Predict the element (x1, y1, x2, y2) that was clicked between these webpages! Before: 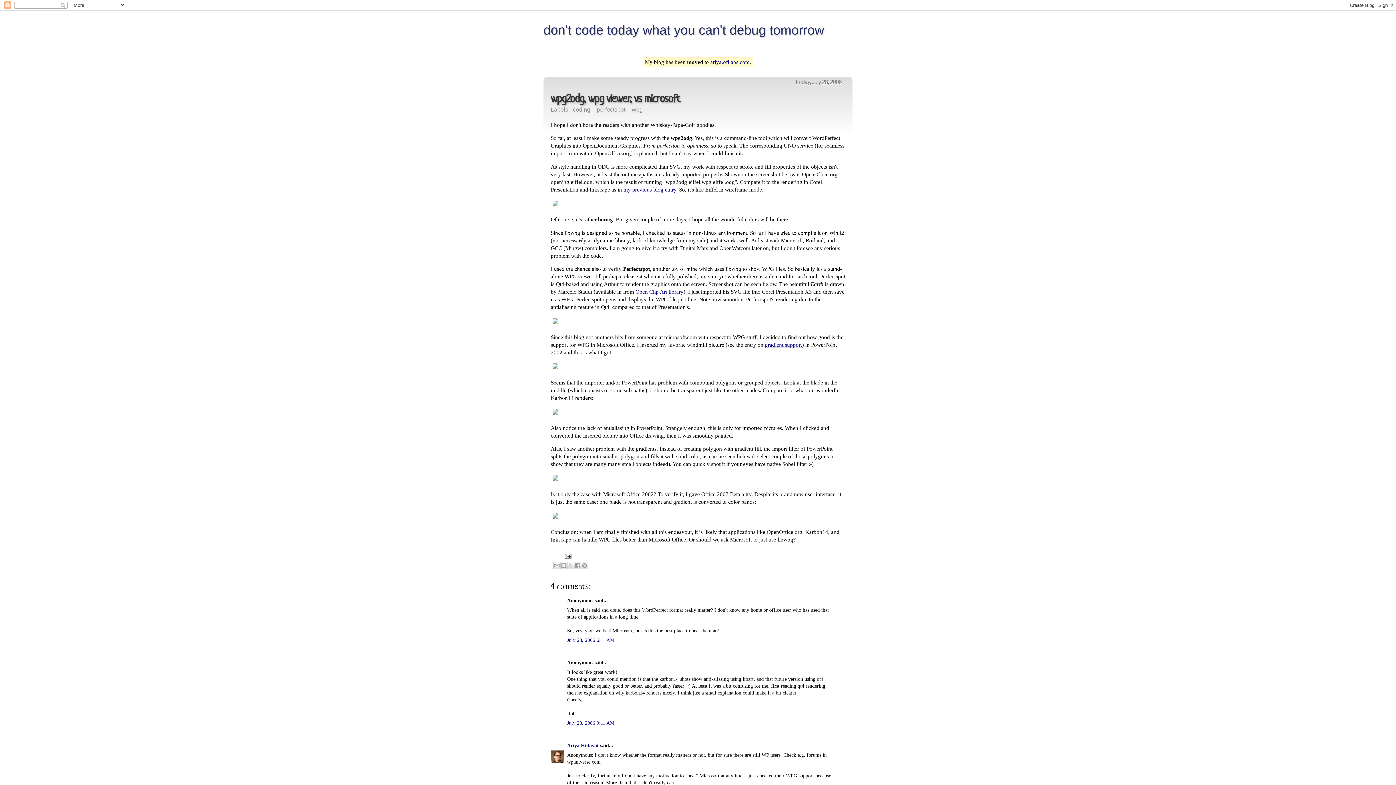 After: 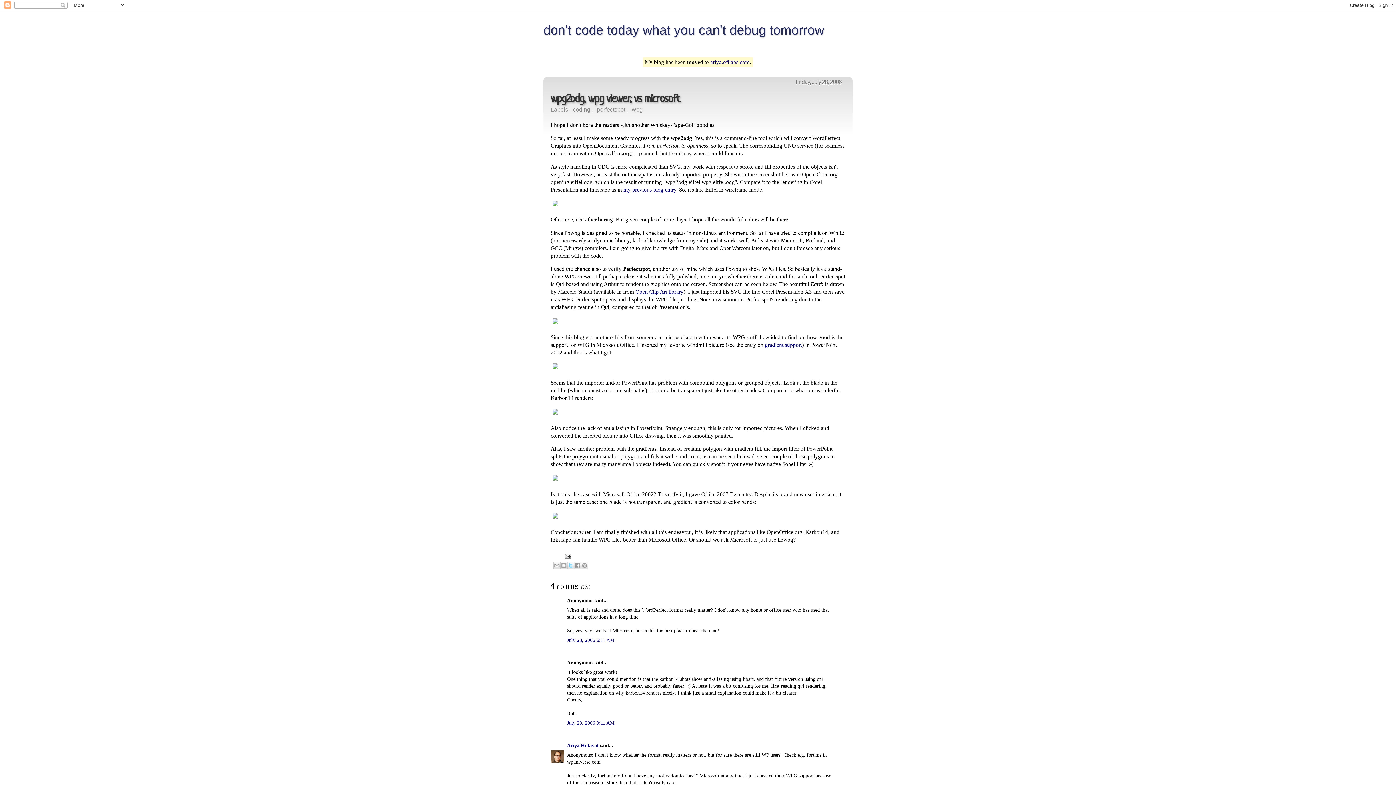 Action: bbox: (567, 562, 574, 569) label: Share to X